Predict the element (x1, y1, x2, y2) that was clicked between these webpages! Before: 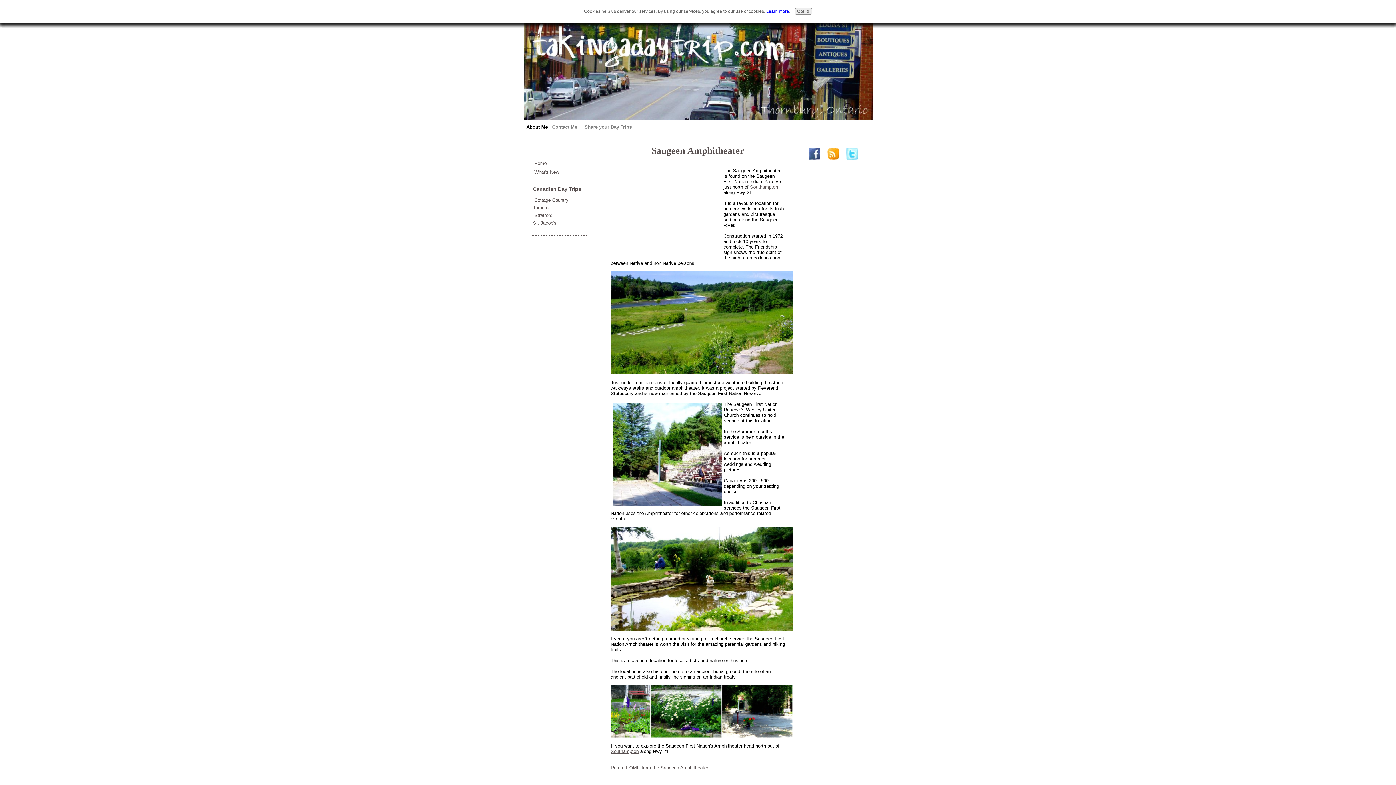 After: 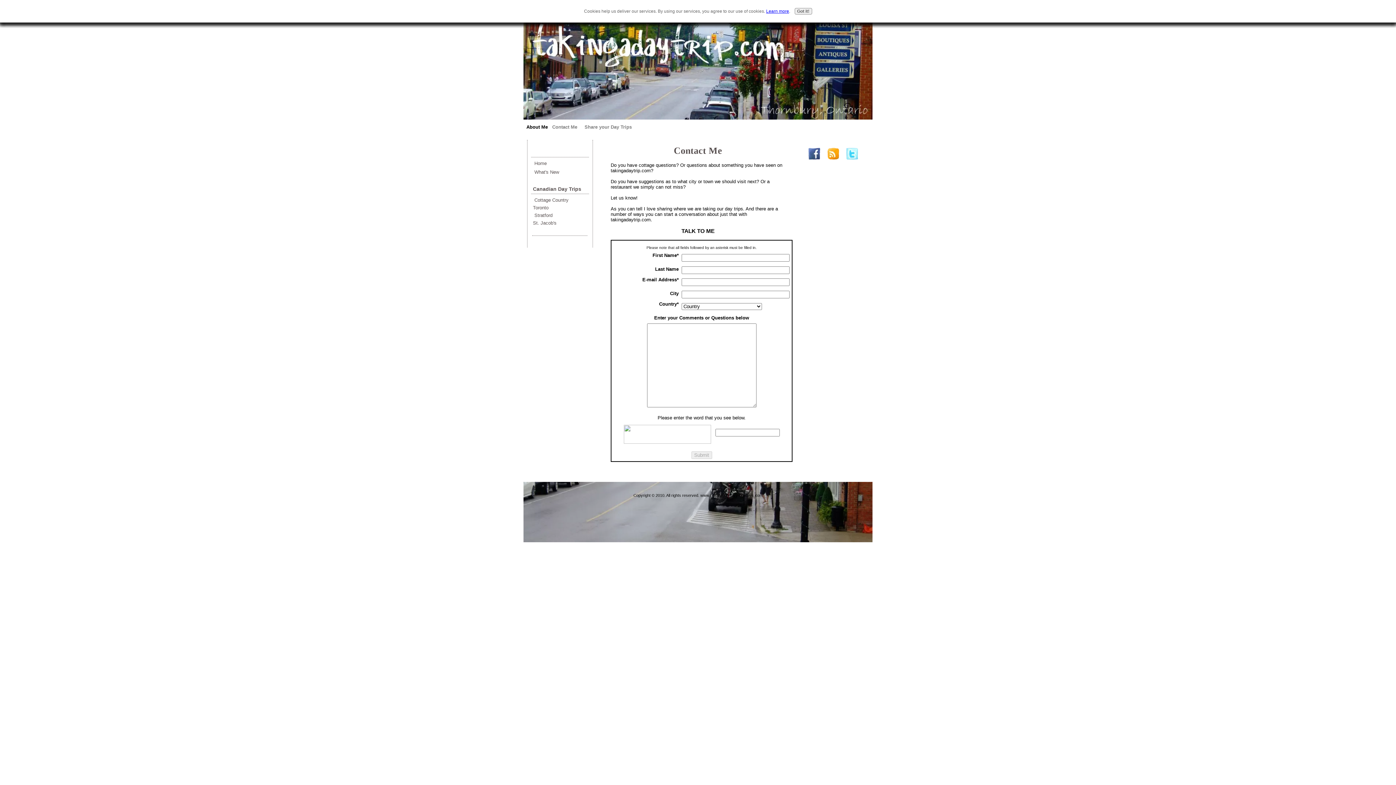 Action: label: Contact Me bbox: (552, 124, 580, 129)